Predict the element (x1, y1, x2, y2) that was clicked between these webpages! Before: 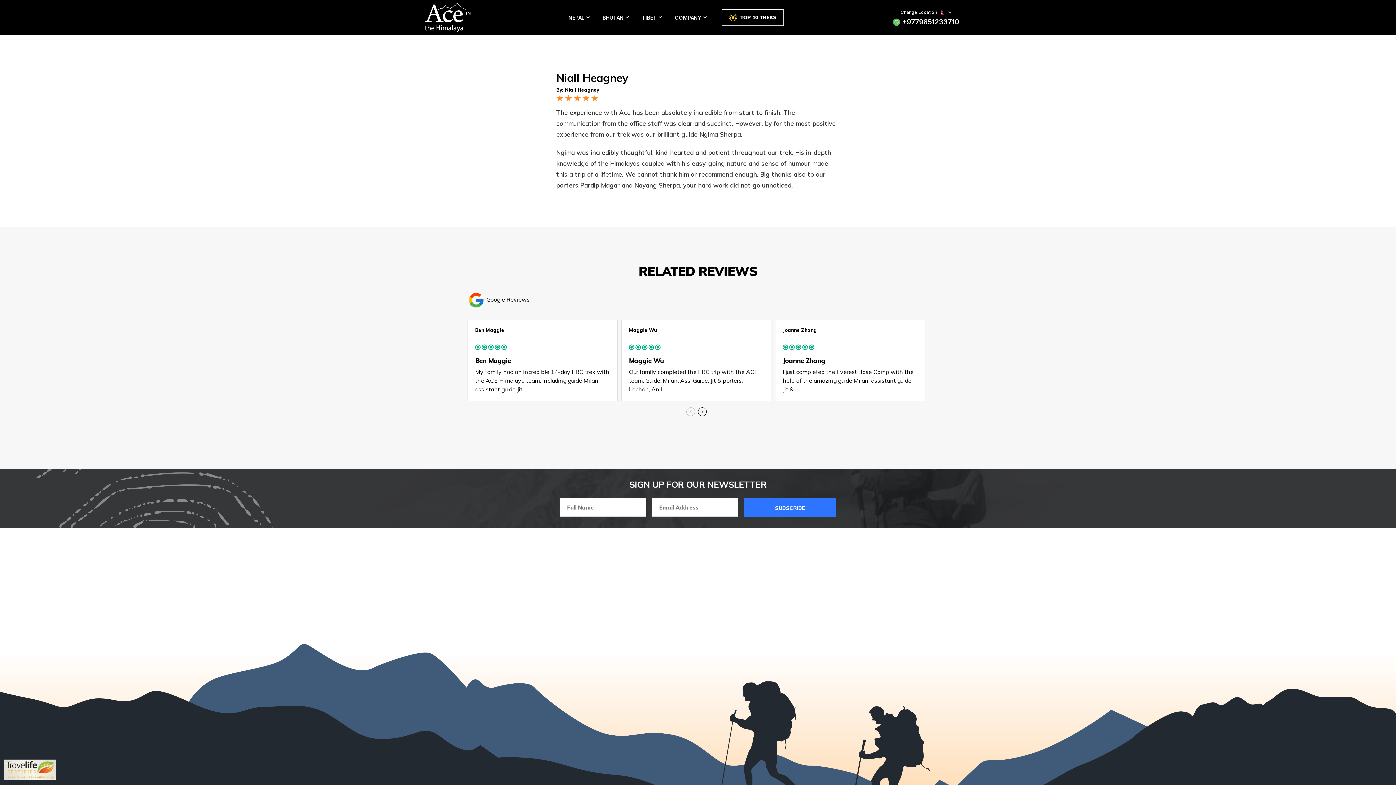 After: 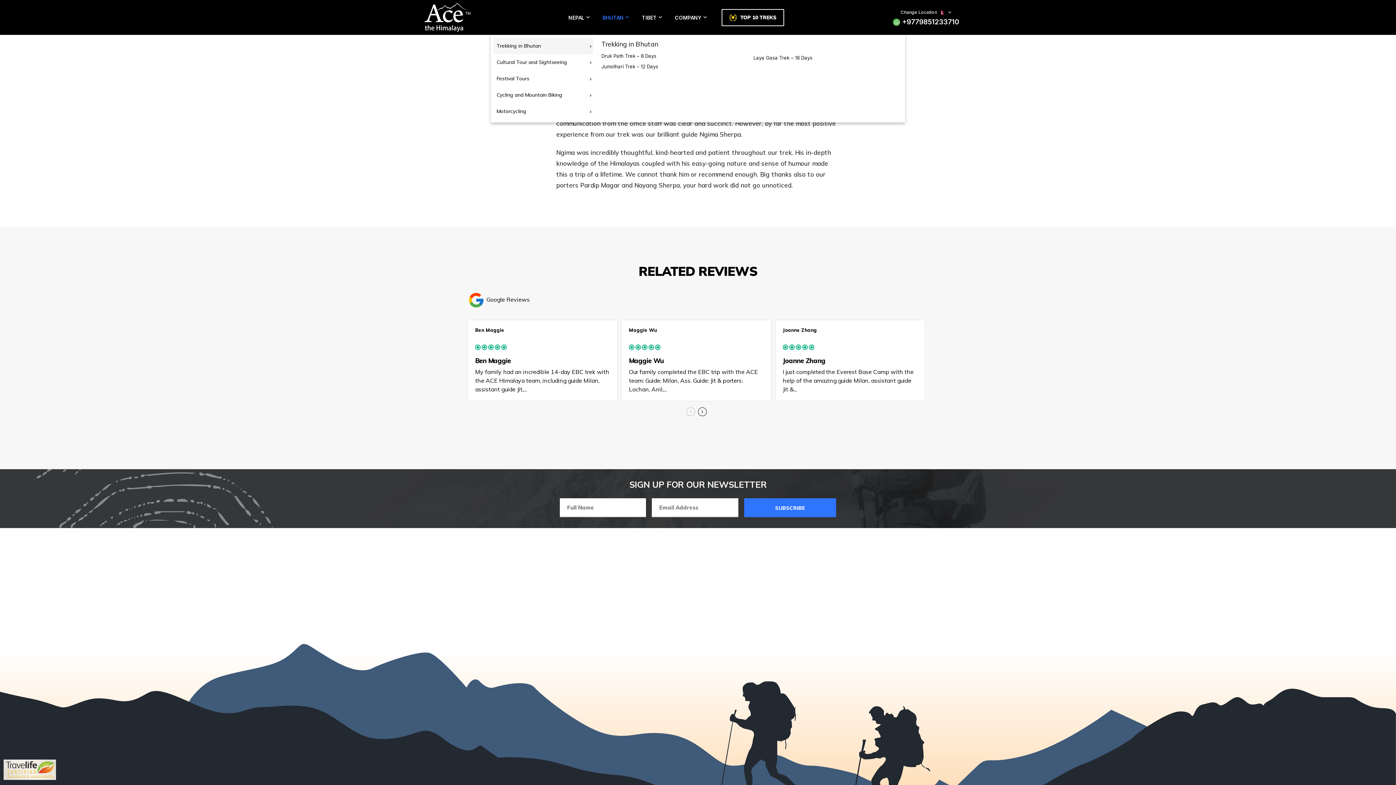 Action: label: BHUTAN bbox: (602, 13, 631, 21)